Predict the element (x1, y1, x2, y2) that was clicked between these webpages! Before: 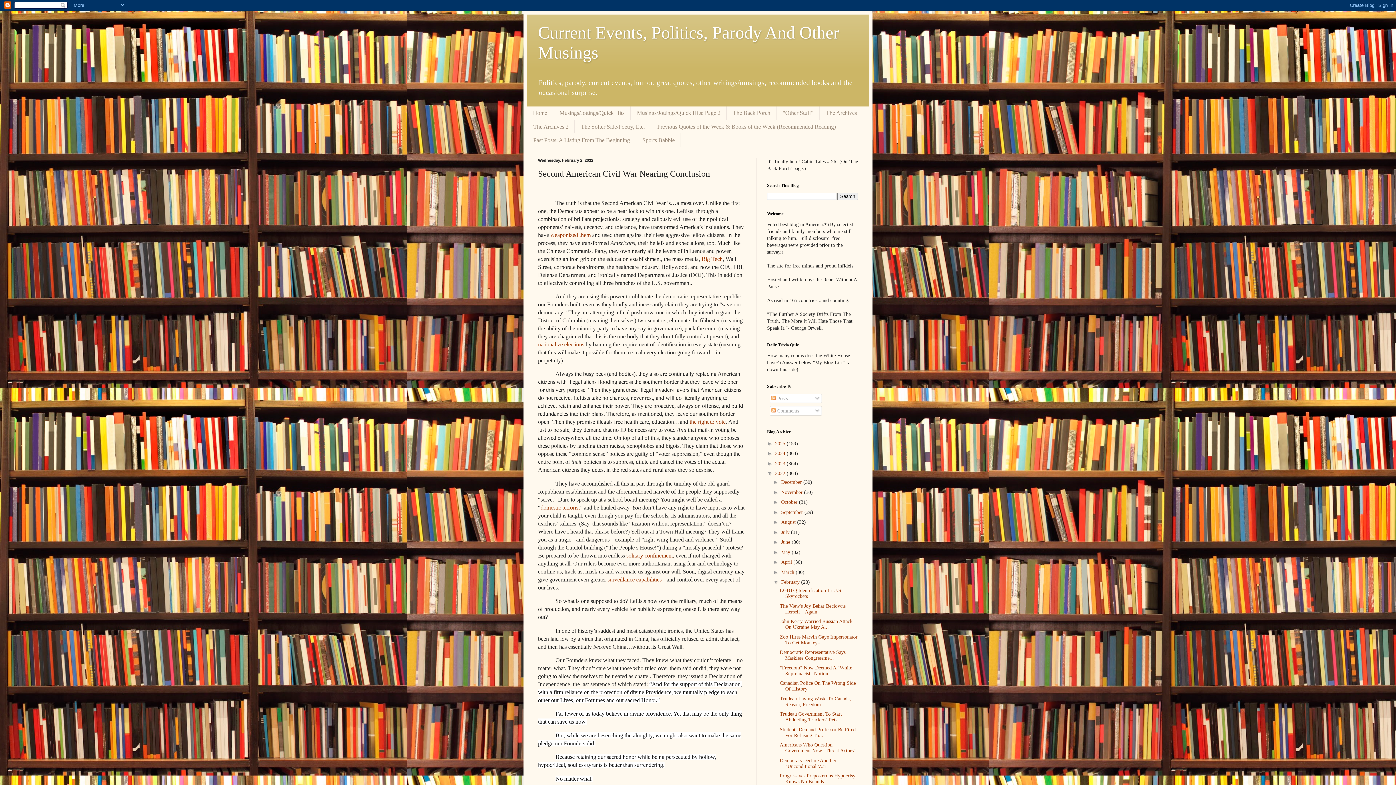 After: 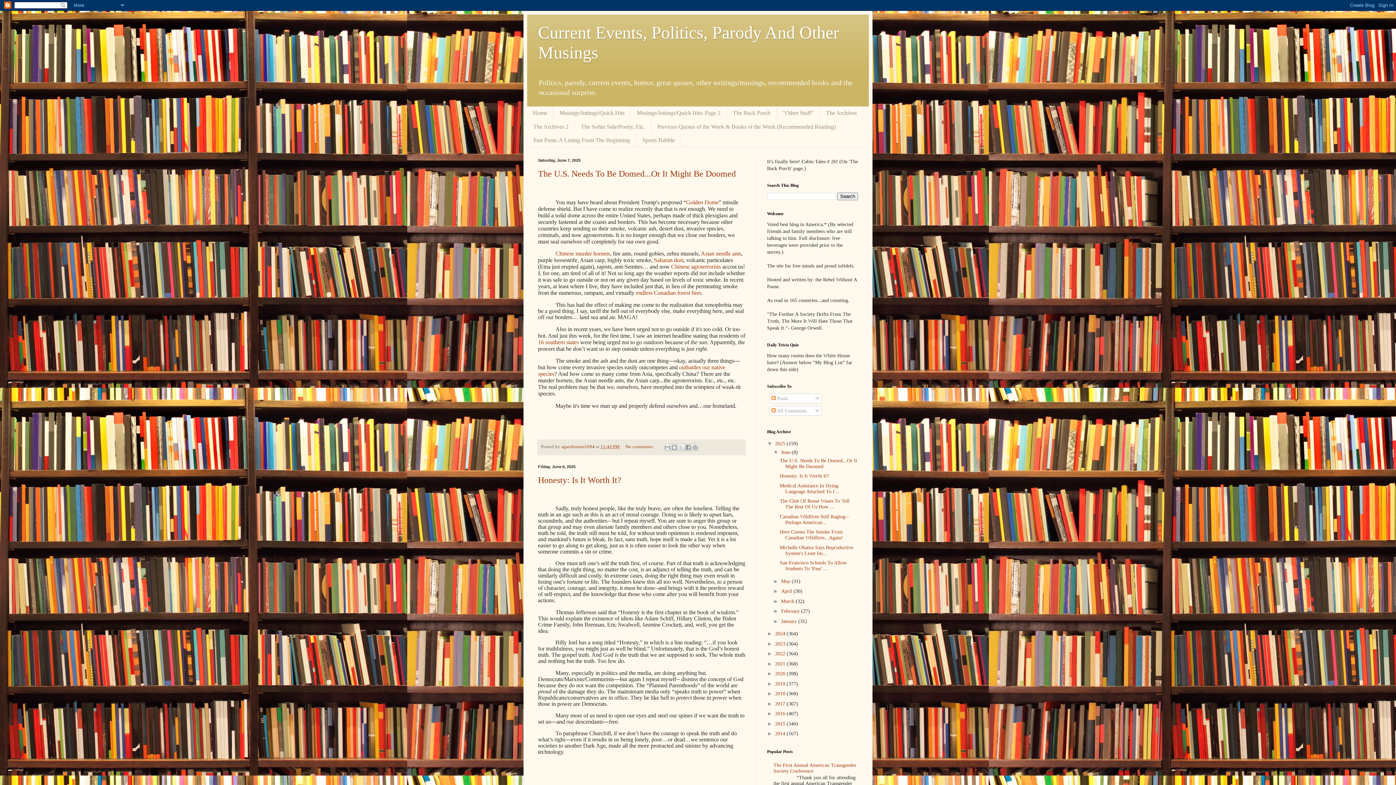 Action: bbox: (775, 441, 786, 446) label: 2025 